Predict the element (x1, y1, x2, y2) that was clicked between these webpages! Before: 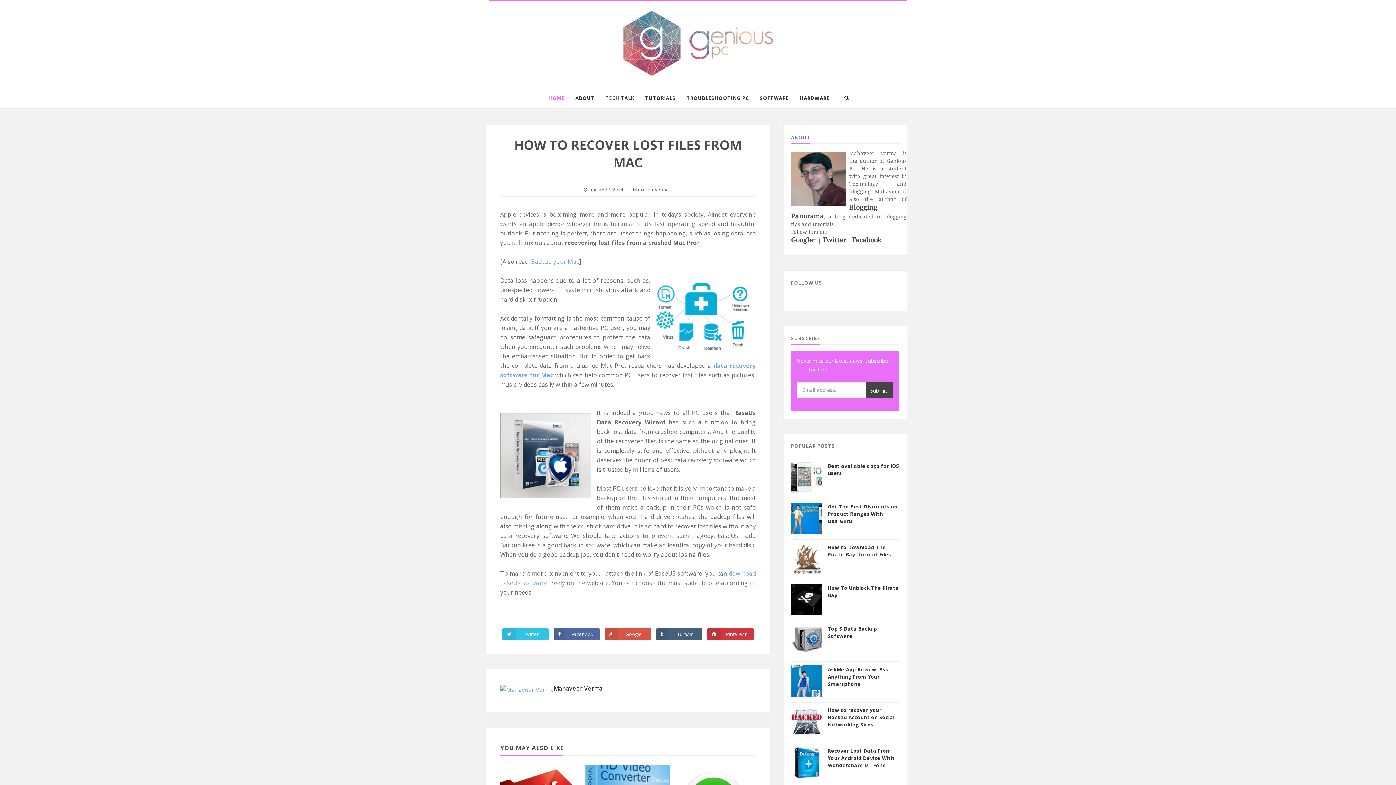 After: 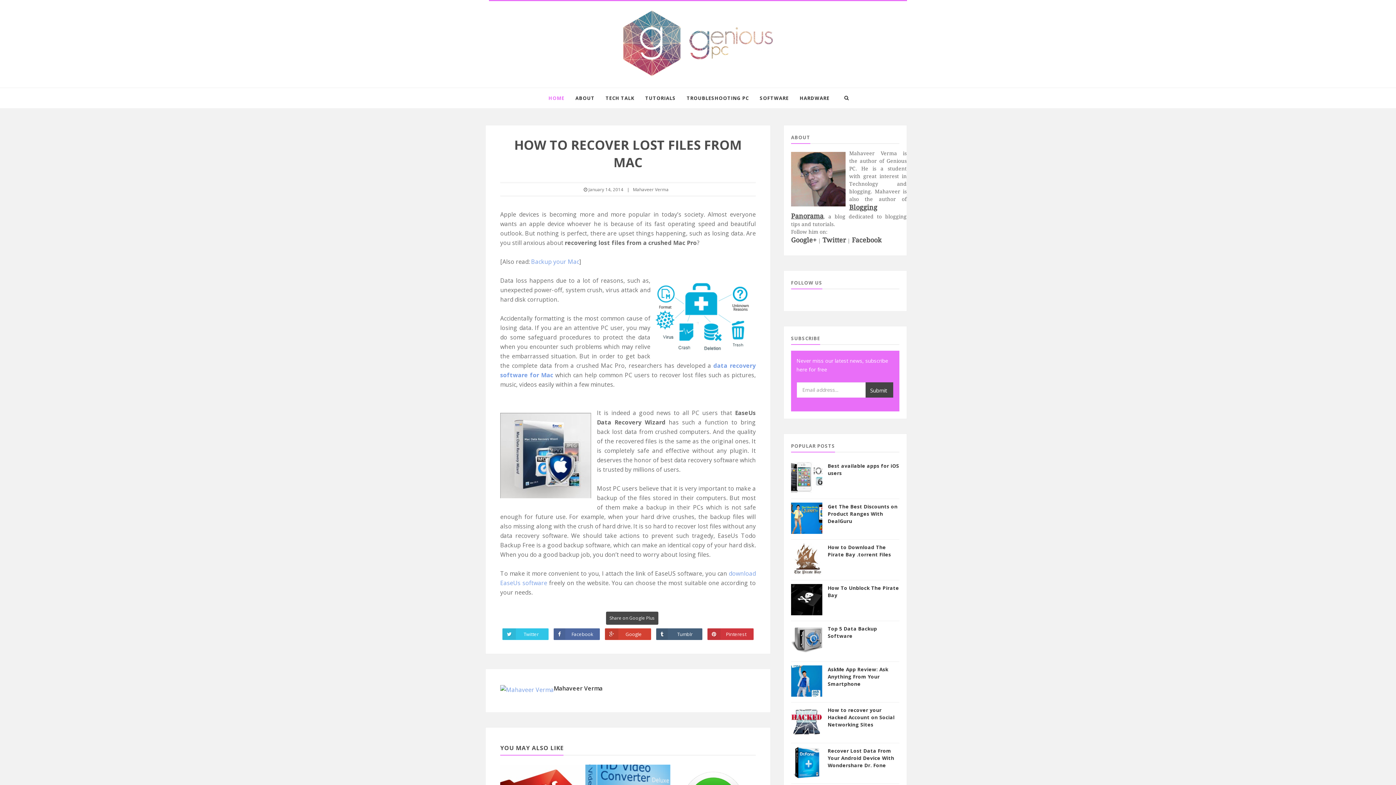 Action: label: Google bbox: (605, 628, 651, 640)